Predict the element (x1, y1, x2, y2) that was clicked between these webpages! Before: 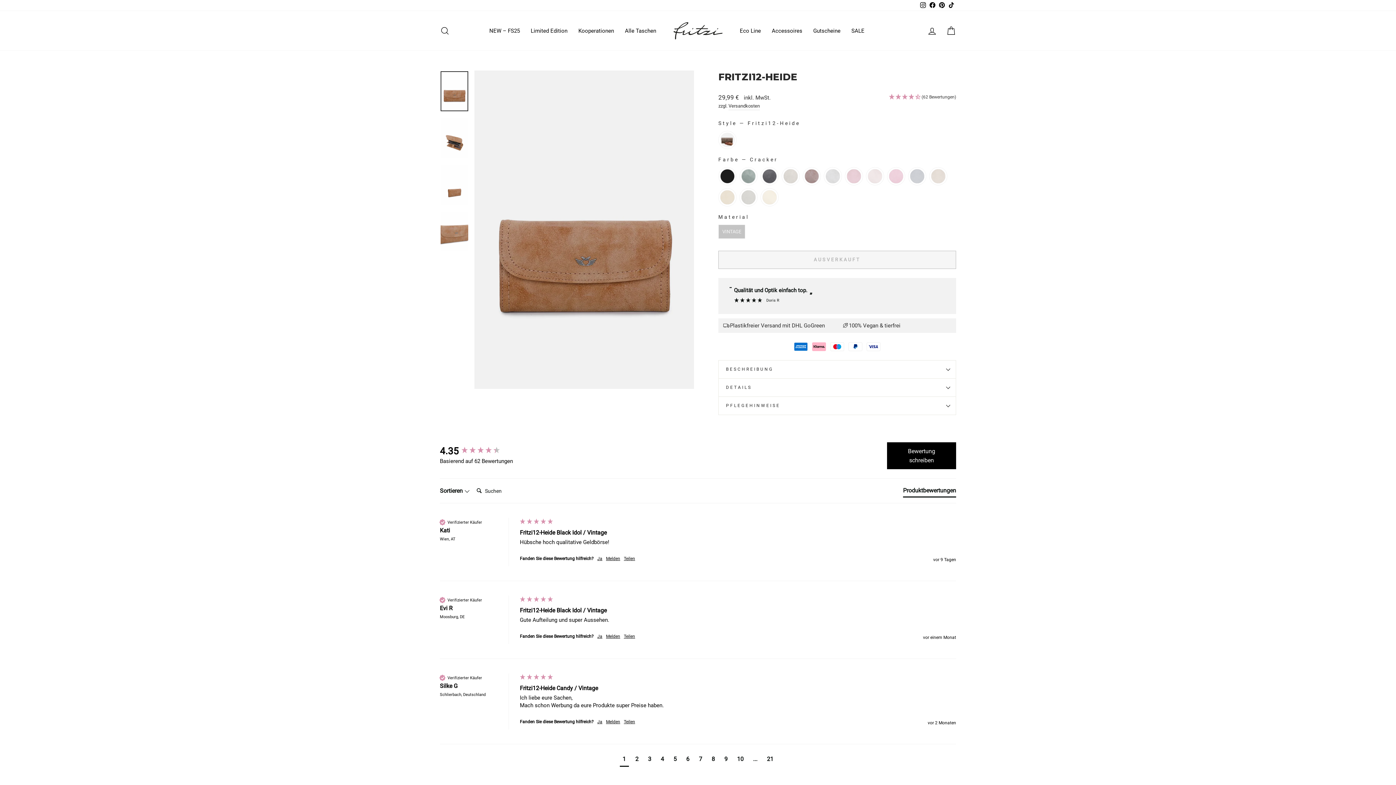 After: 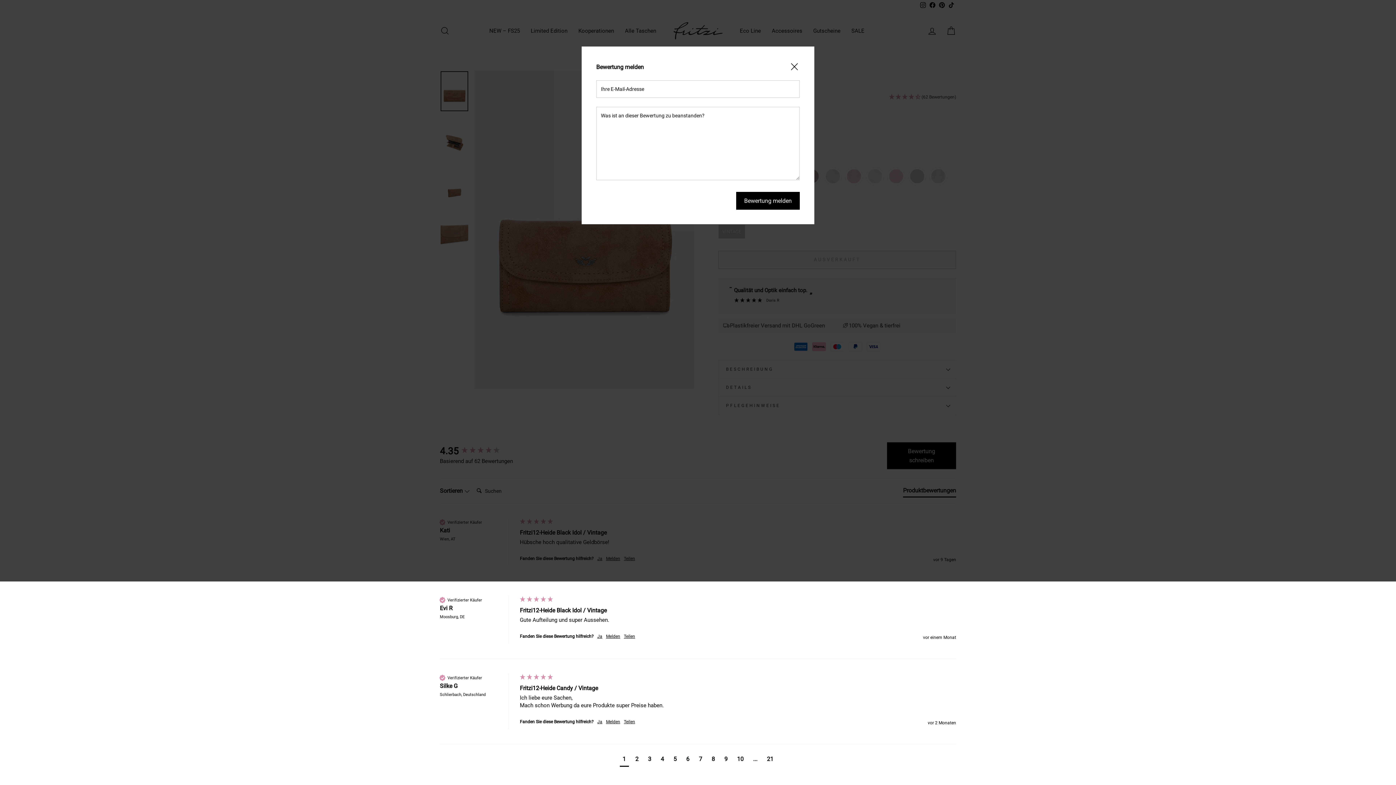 Action: bbox: (606, 633, 620, 639) label: Melden